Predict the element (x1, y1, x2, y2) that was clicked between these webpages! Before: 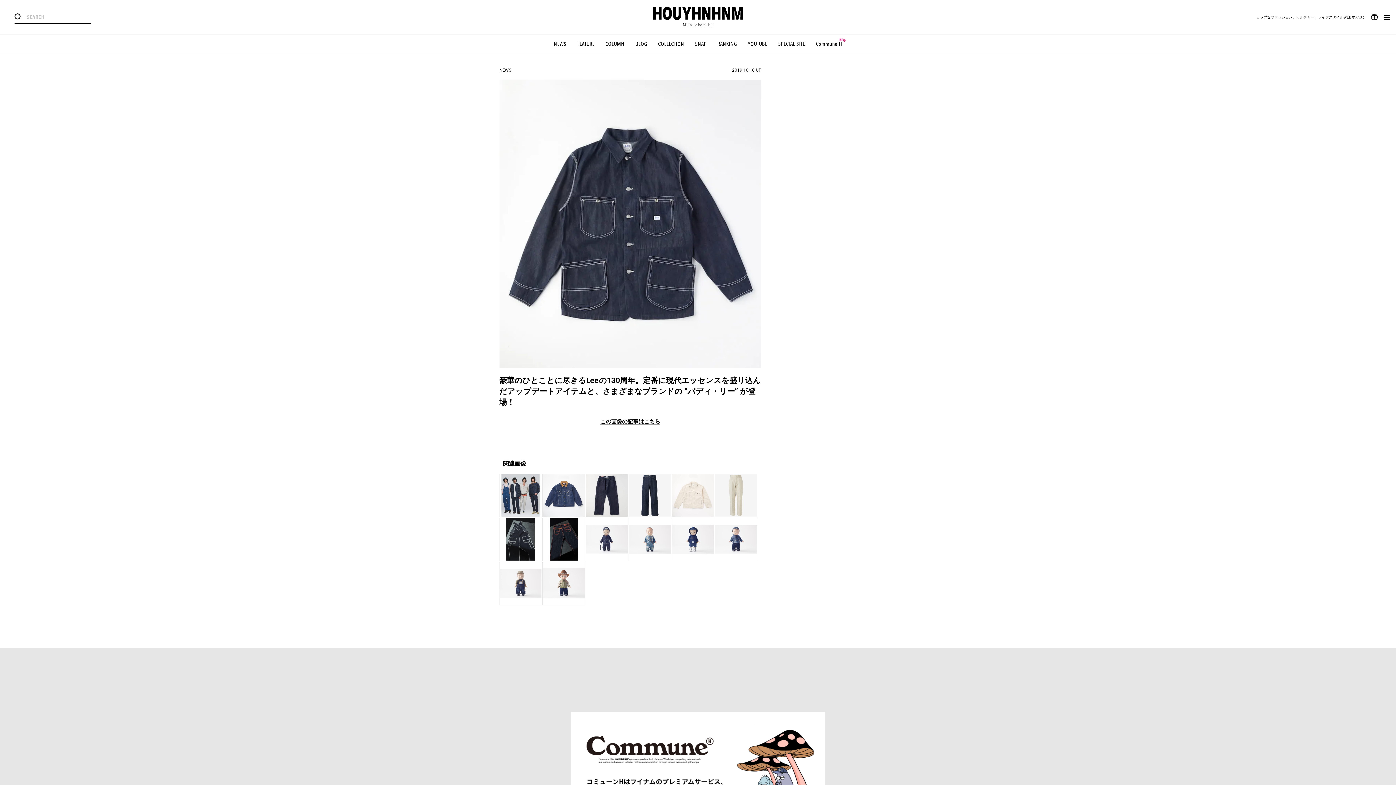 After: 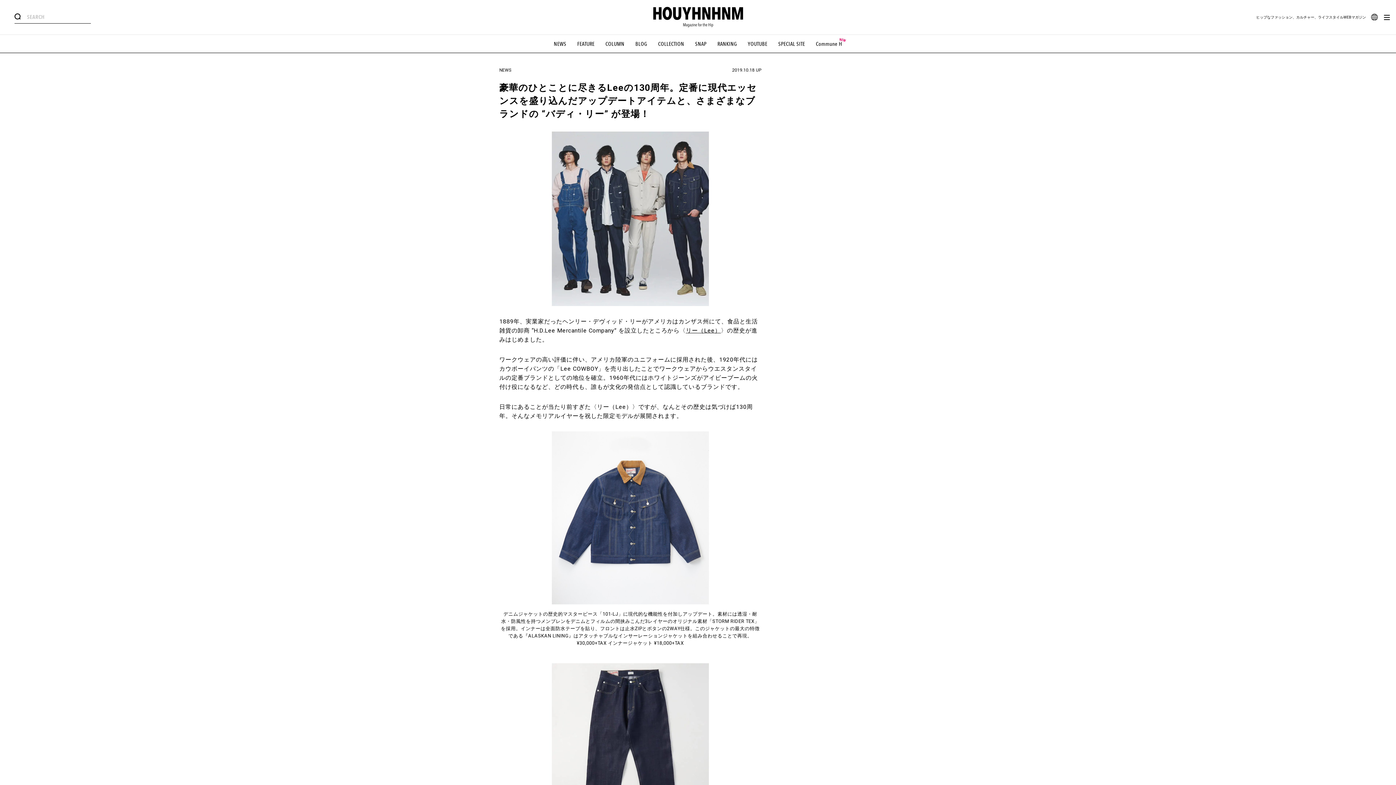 Action: label: この画像の記事はこちら bbox: (600, 419, 660, 424)